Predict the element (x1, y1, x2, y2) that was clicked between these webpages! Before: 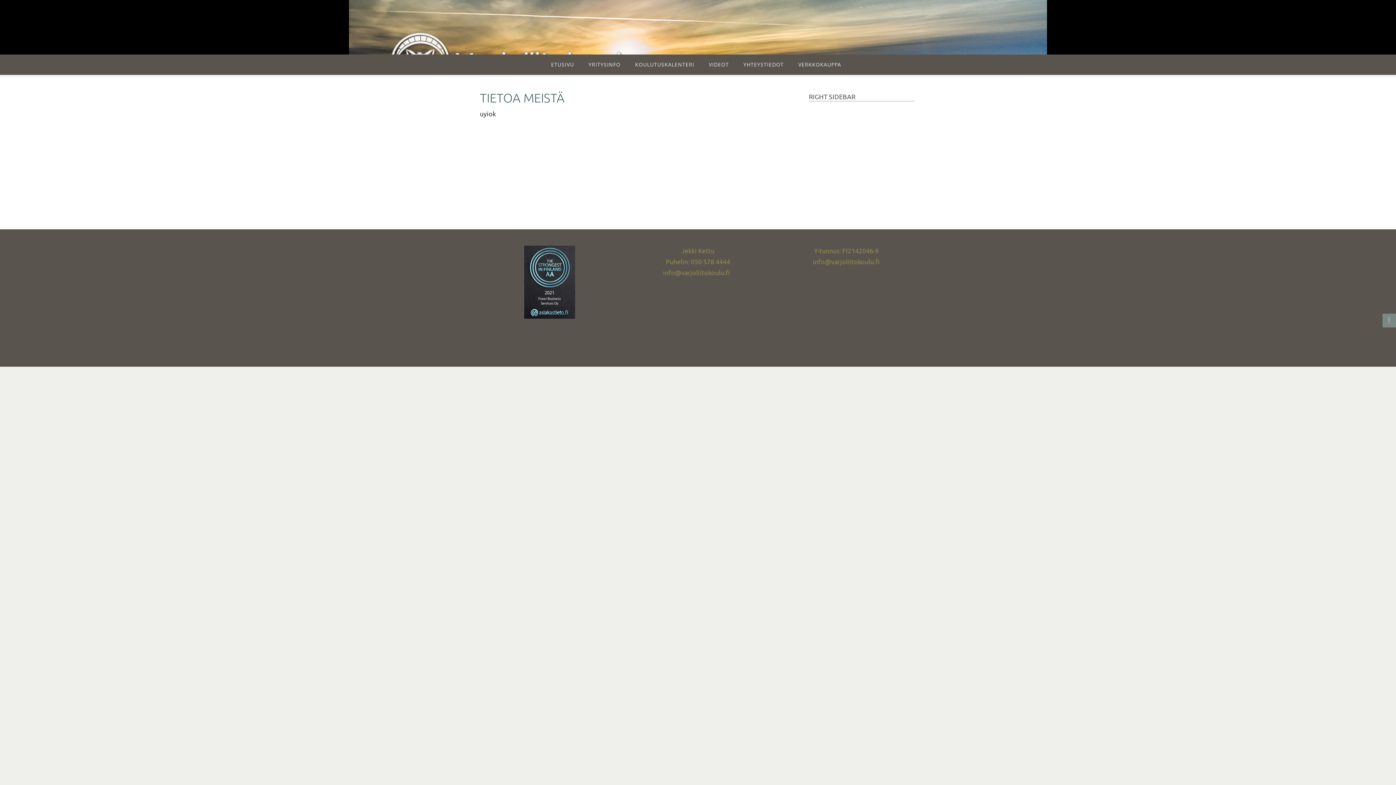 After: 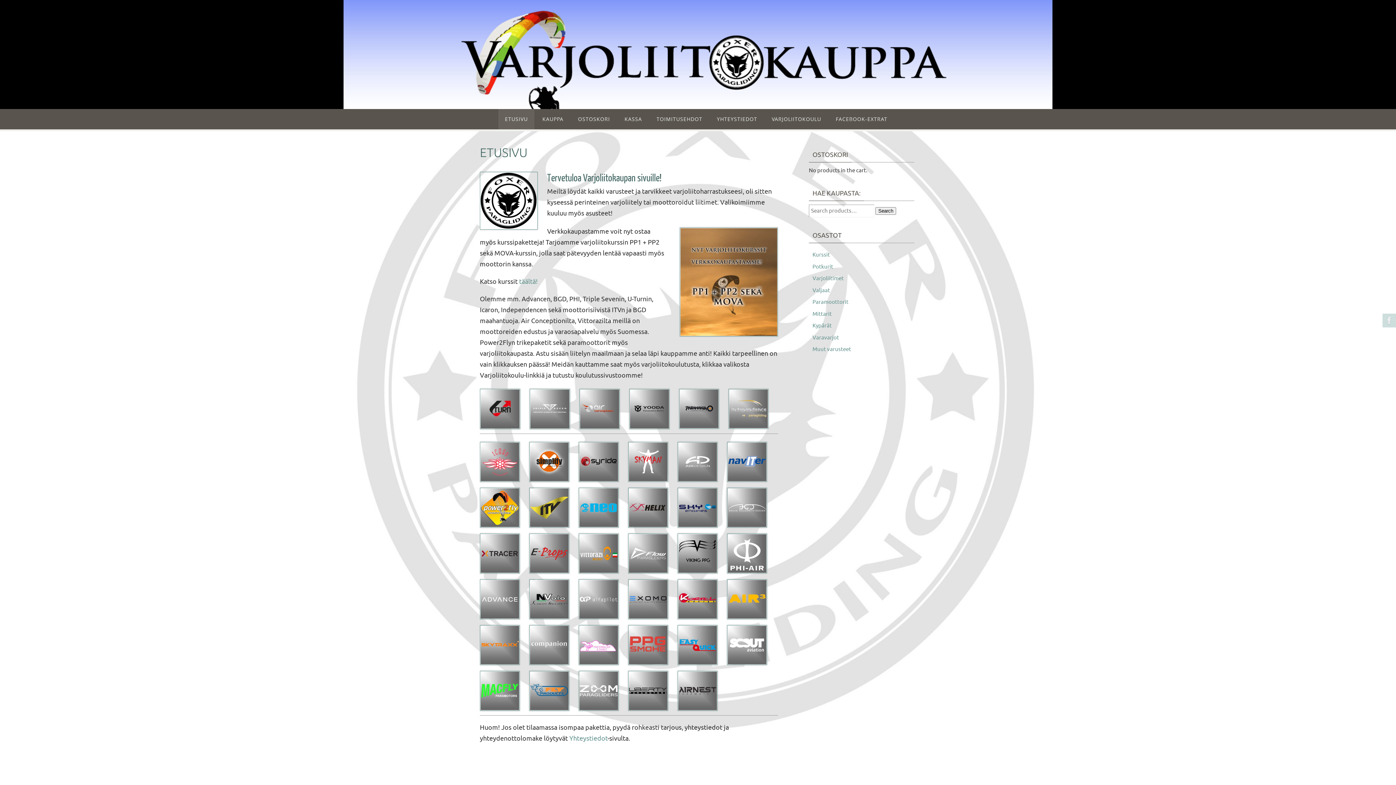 Action: label: VERKKOKAUPPA bbox: (792, 54, 848, 74)